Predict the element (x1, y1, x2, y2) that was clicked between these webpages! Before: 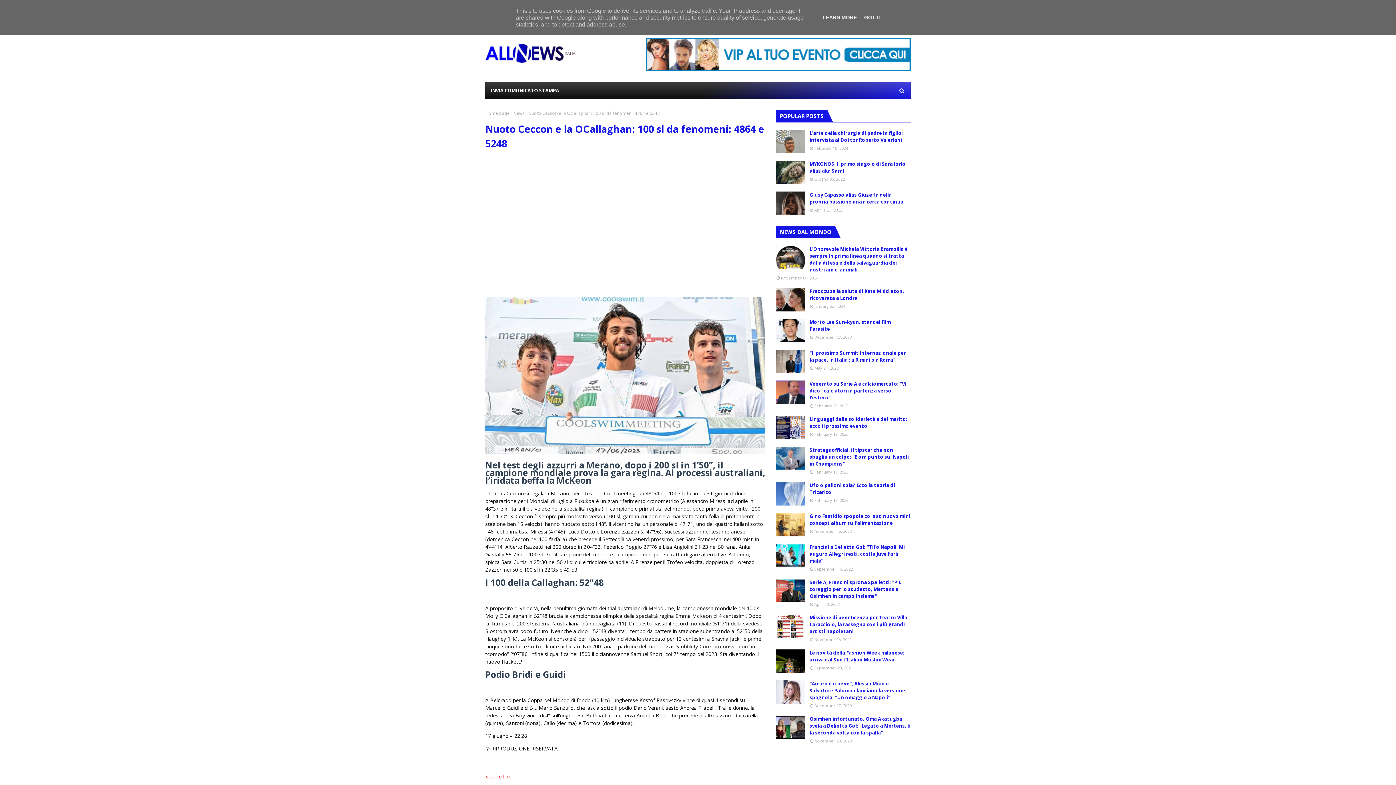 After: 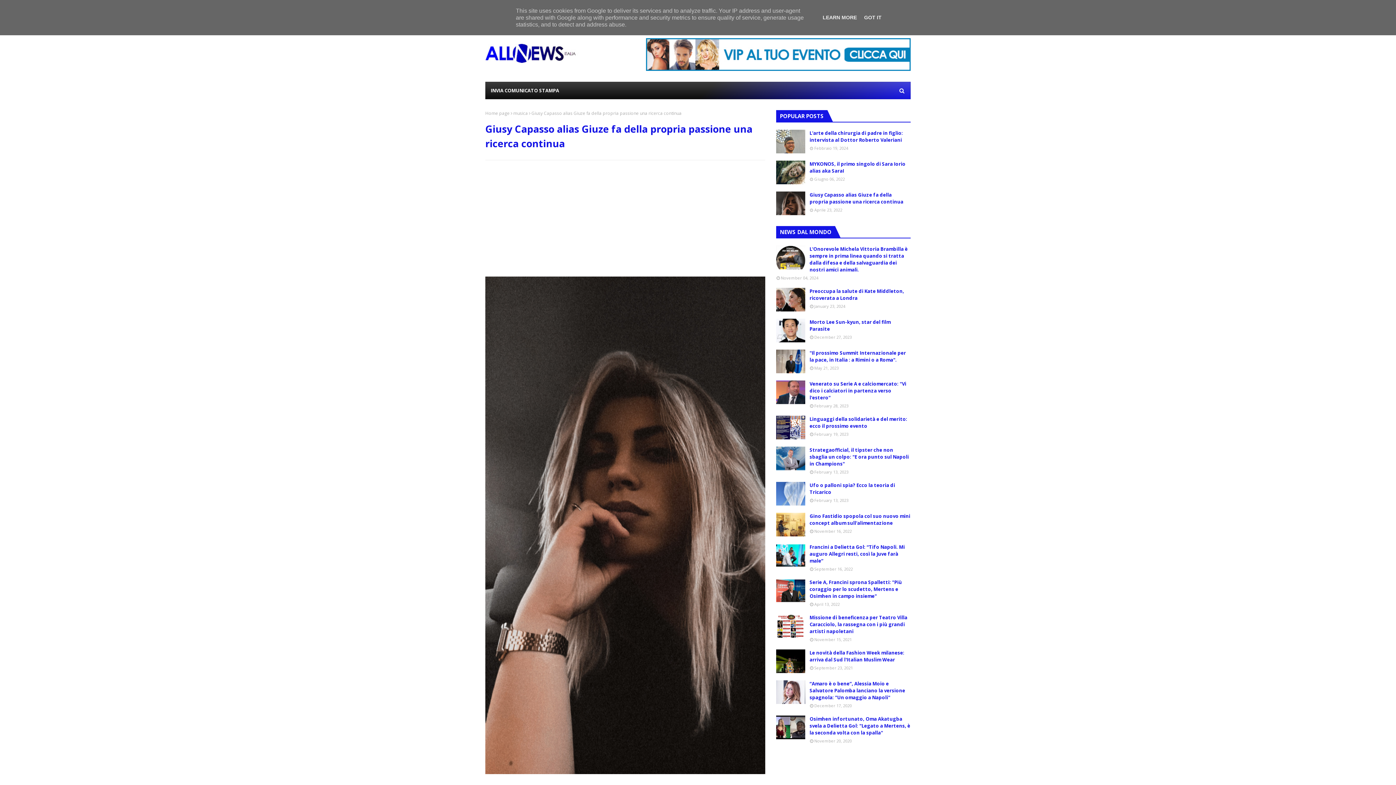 Action: label: Giusy Capasso alias Giuze fa della propria passione una ricerca continua bbox: (809, 191, 910, 205)